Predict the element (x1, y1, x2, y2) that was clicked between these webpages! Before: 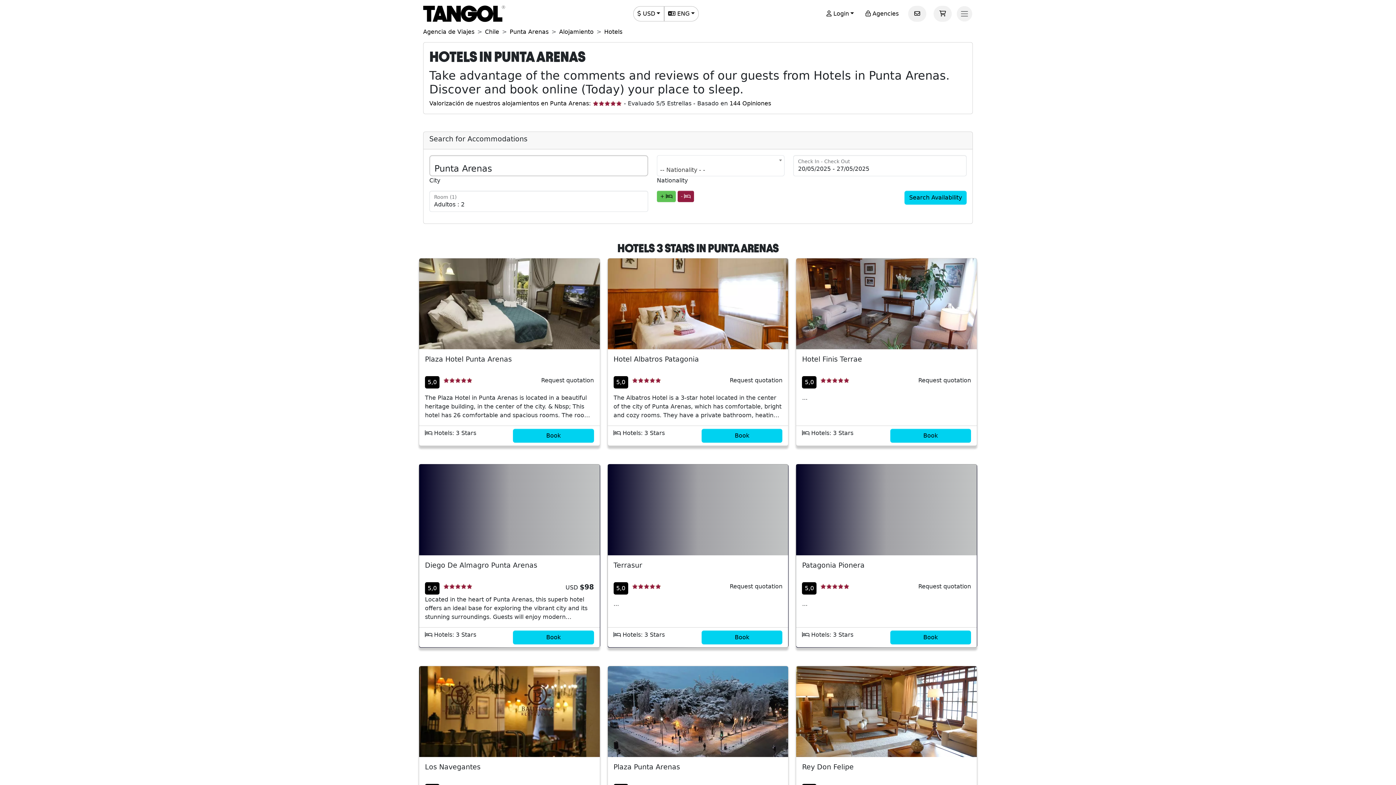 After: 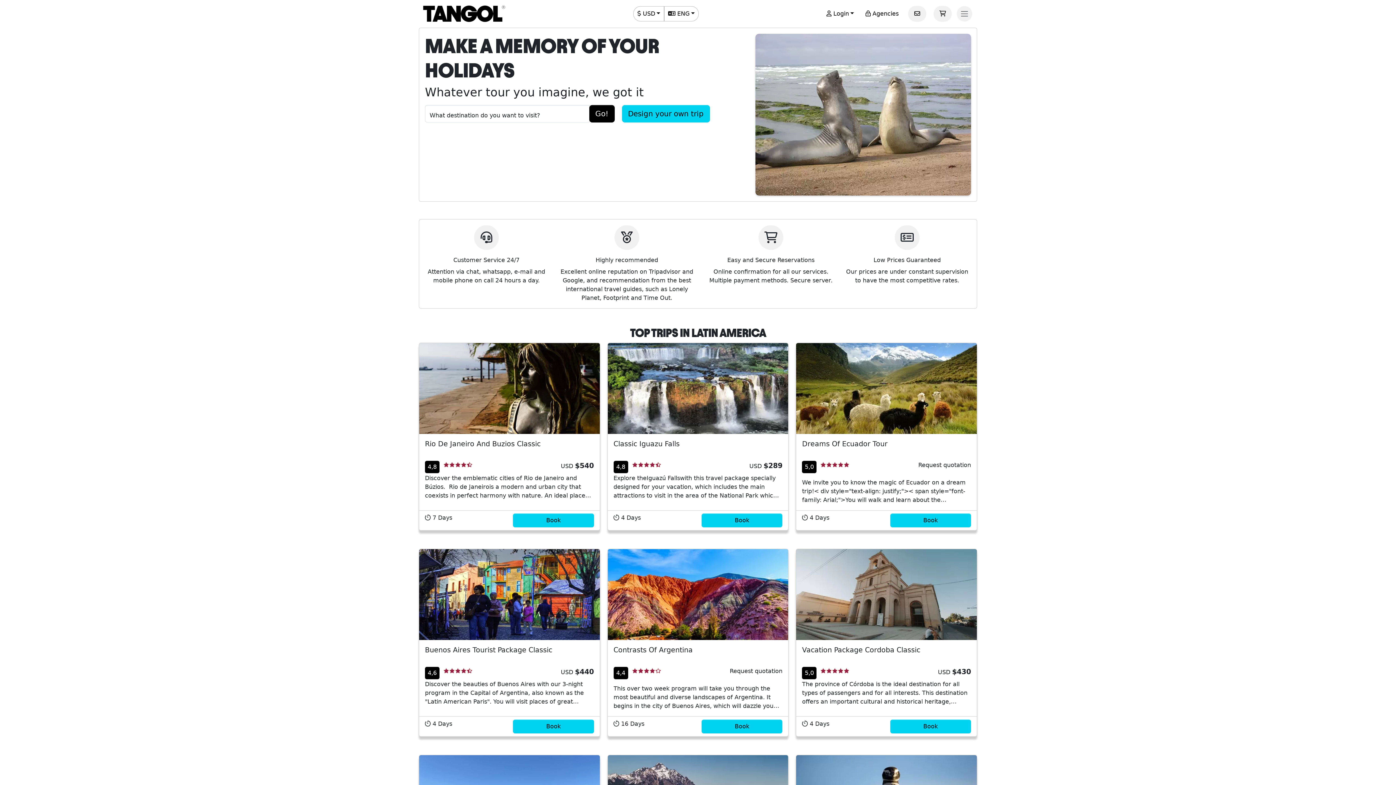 Action: label: Agencia de Viajes bbox: (423, 28, 474, 35)